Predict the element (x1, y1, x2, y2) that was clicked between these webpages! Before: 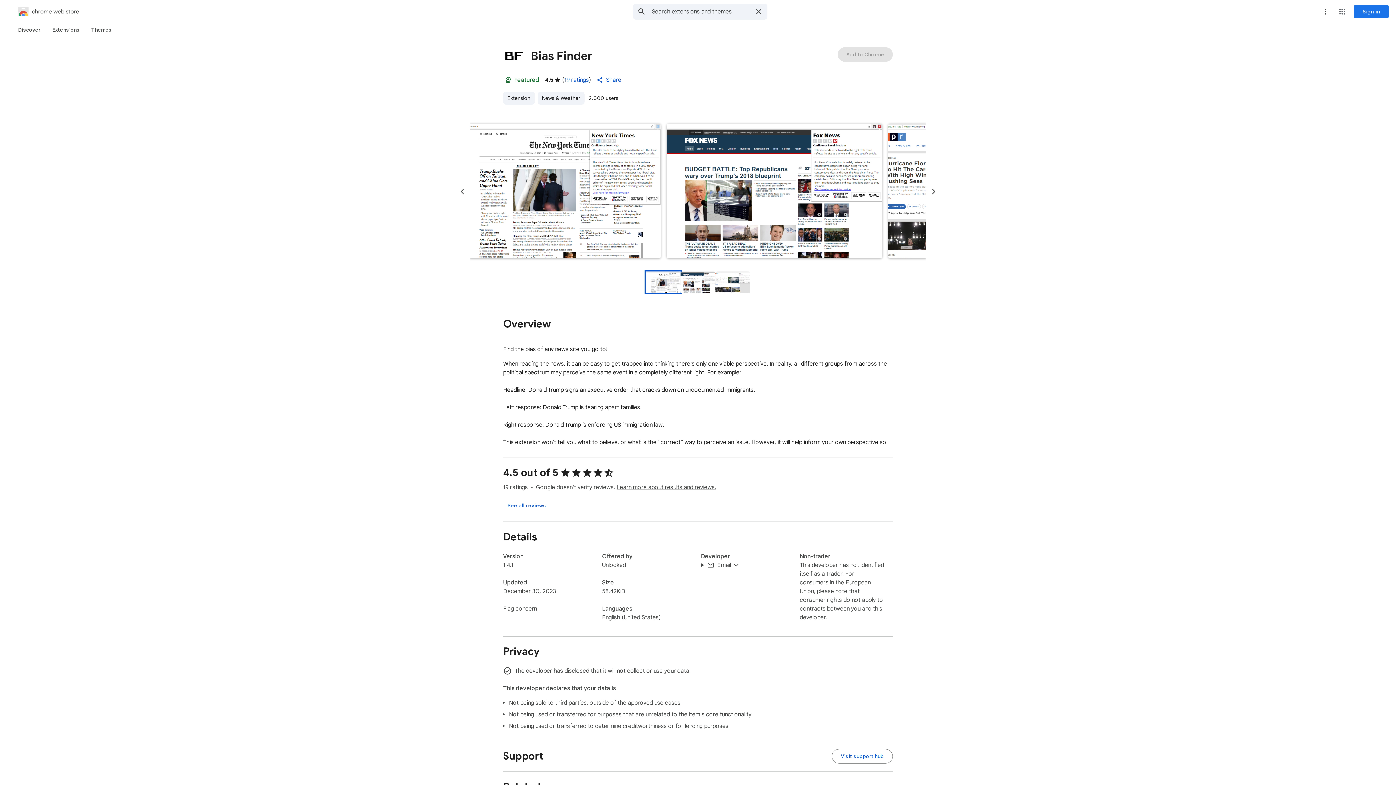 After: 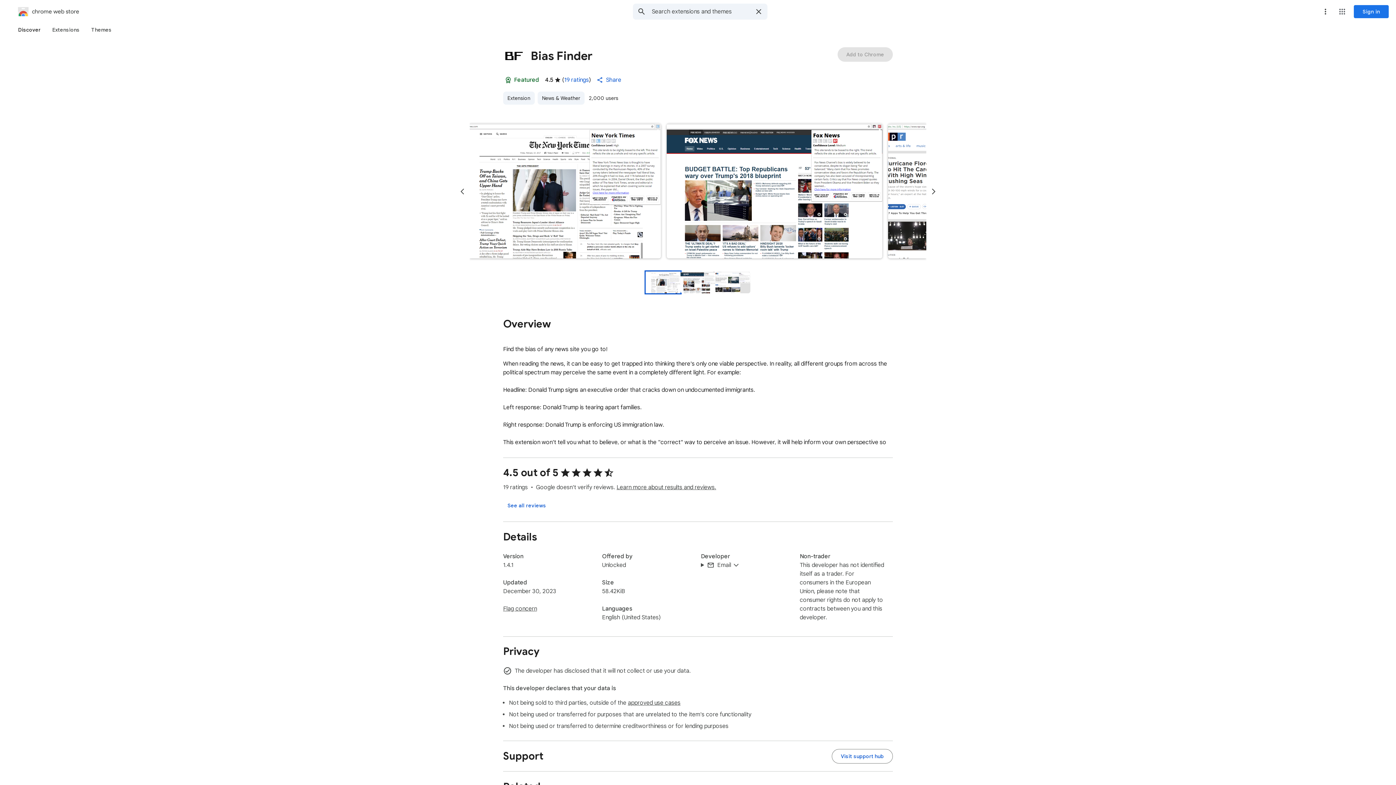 Action: bbox: (12, 23, 46, 36) label: Discover